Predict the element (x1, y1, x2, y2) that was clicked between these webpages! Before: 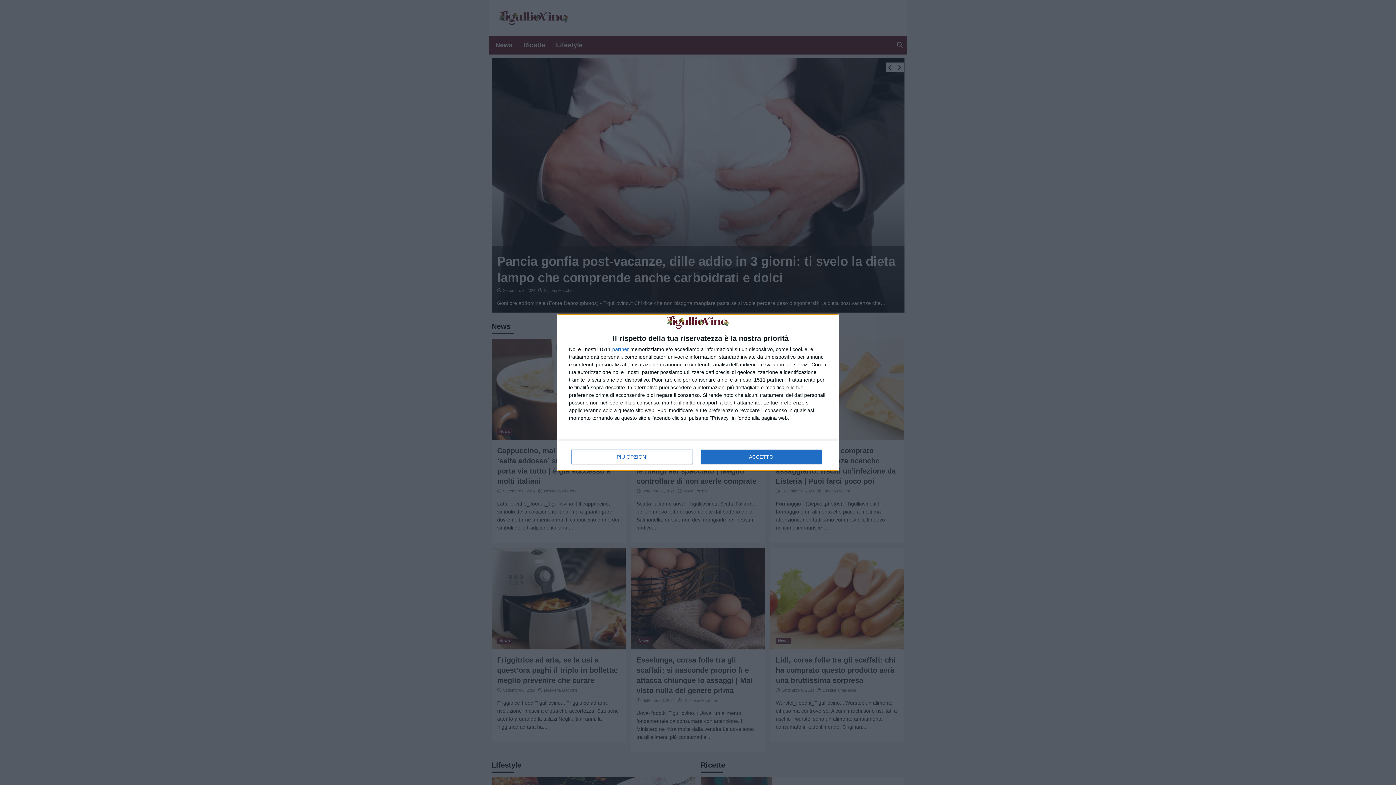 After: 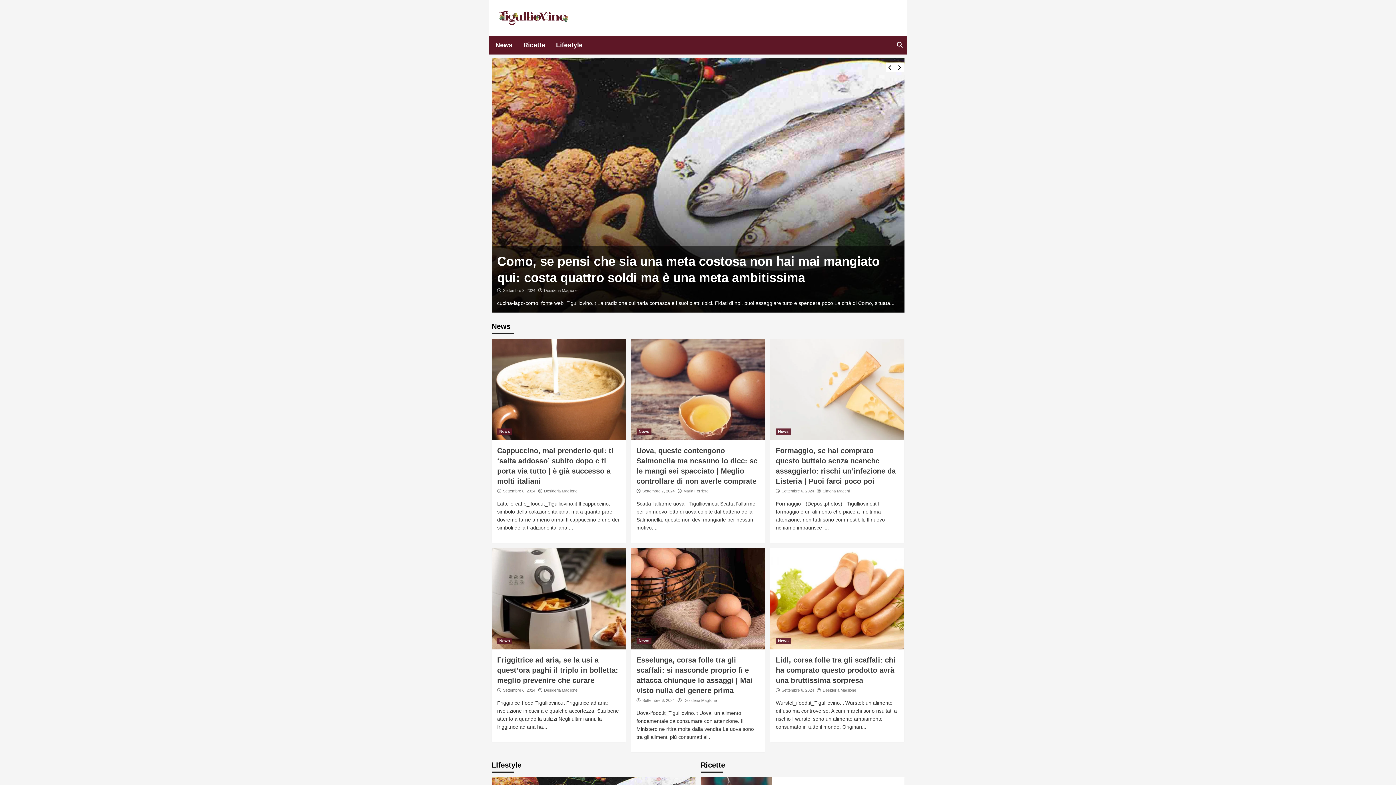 Action: bbox: (700, 449, 821, 464) label: ACCETTO